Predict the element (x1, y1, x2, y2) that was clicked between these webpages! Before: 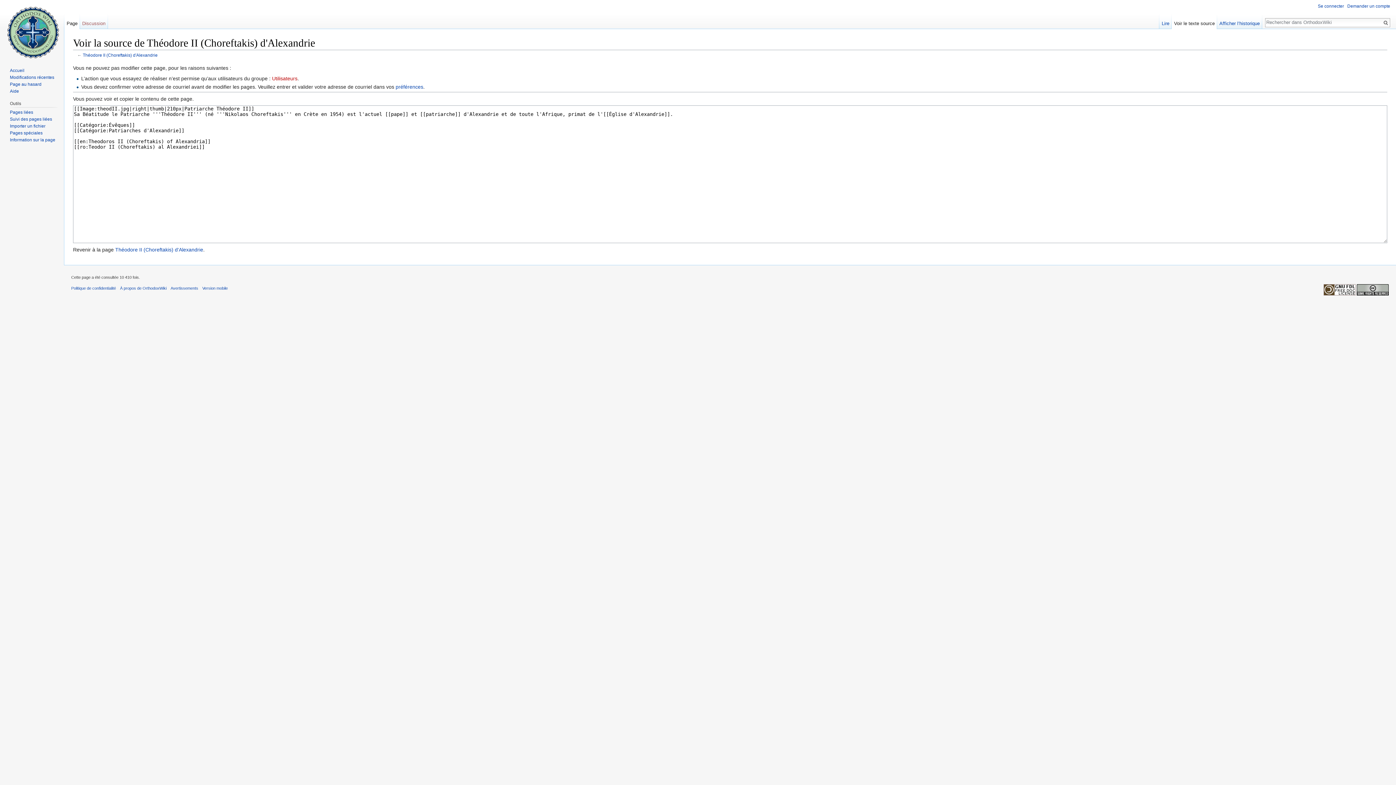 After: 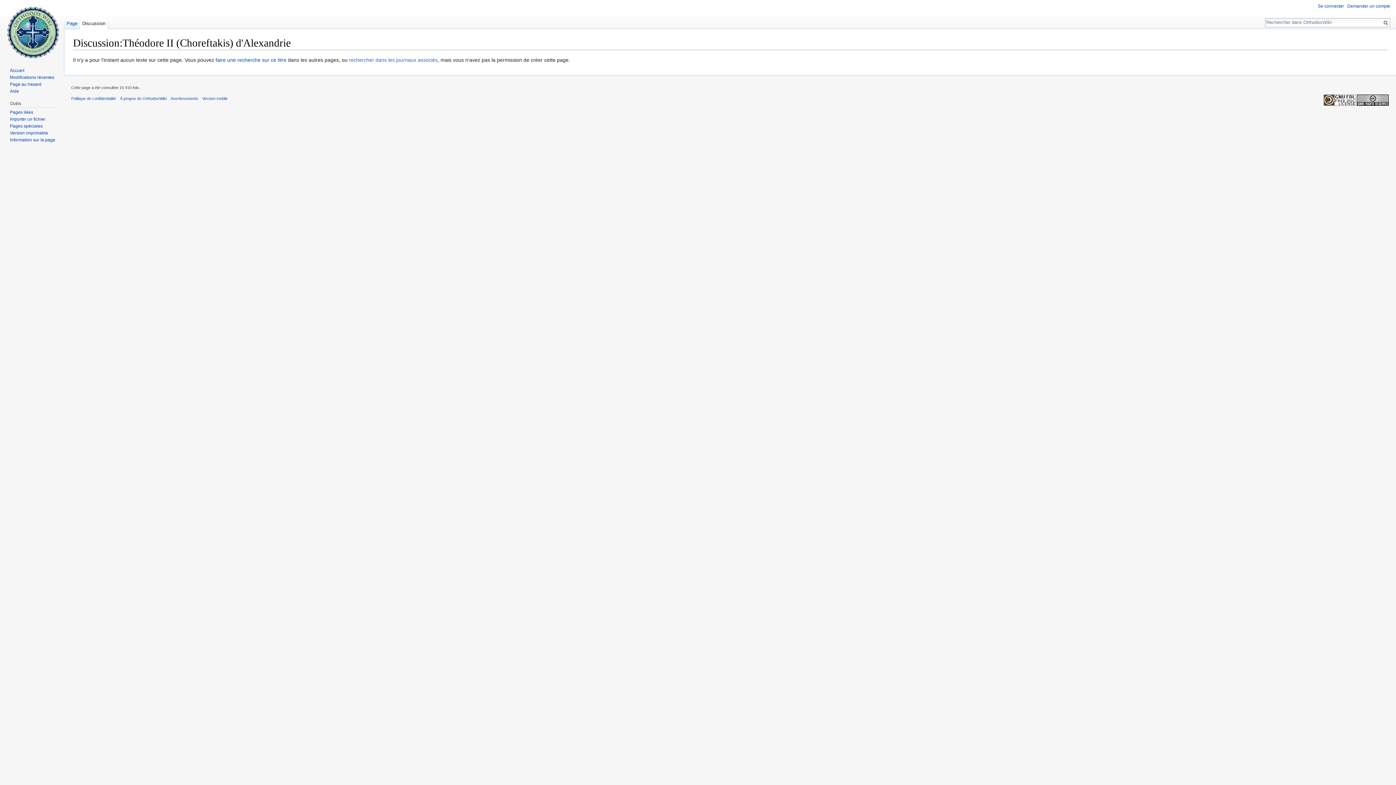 Action: bbox: (79, 14, 107, 29) label: Discussion